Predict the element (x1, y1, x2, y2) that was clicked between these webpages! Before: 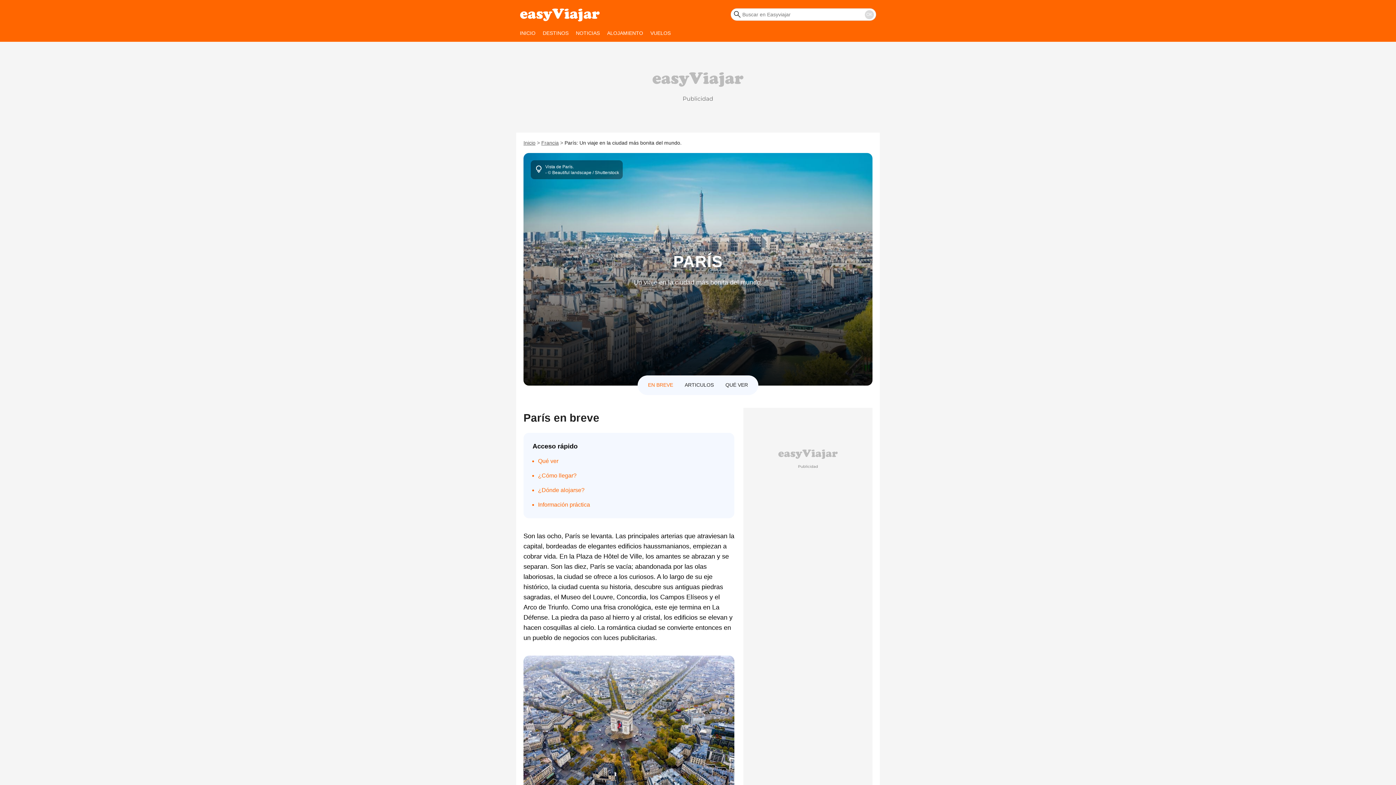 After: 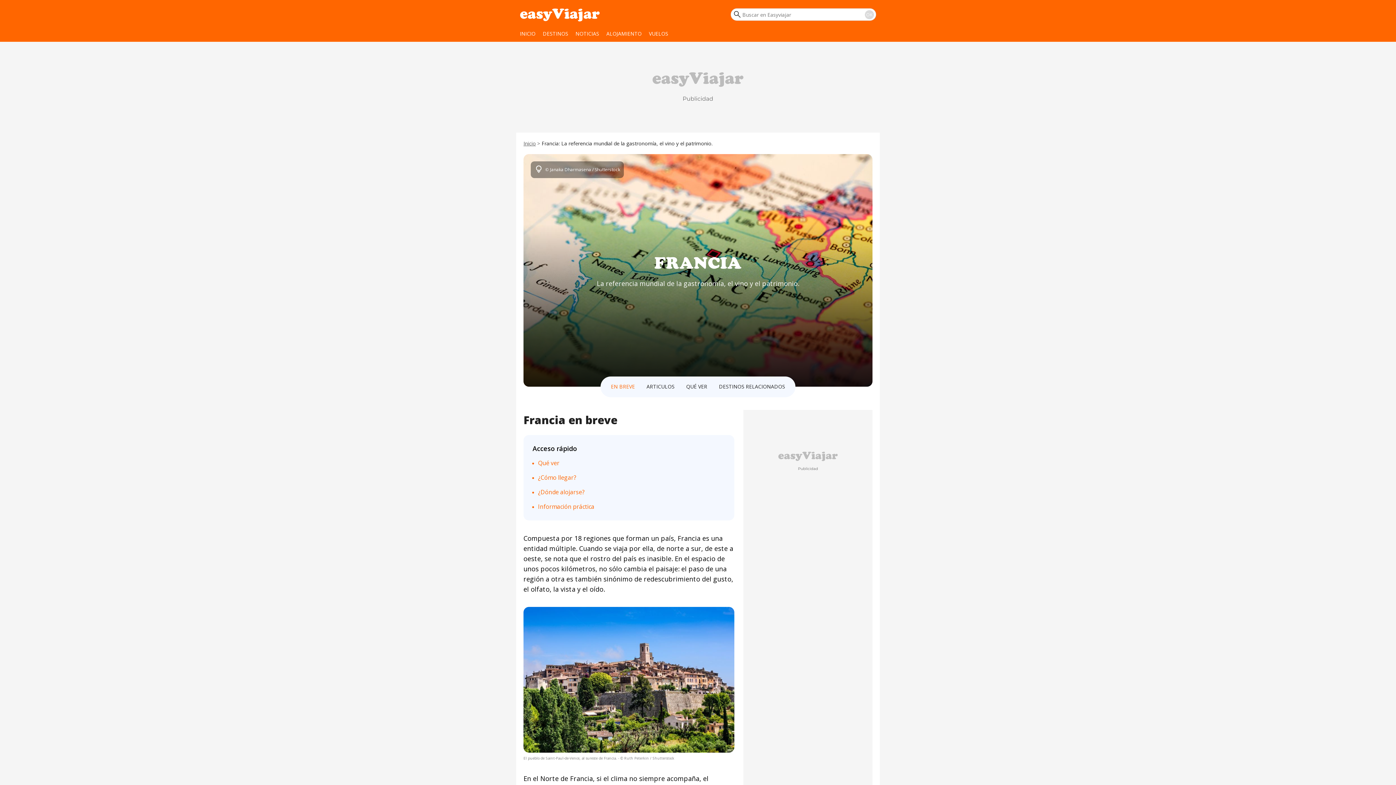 Action: label: Francia bbox: (541, 140, 564, 145)